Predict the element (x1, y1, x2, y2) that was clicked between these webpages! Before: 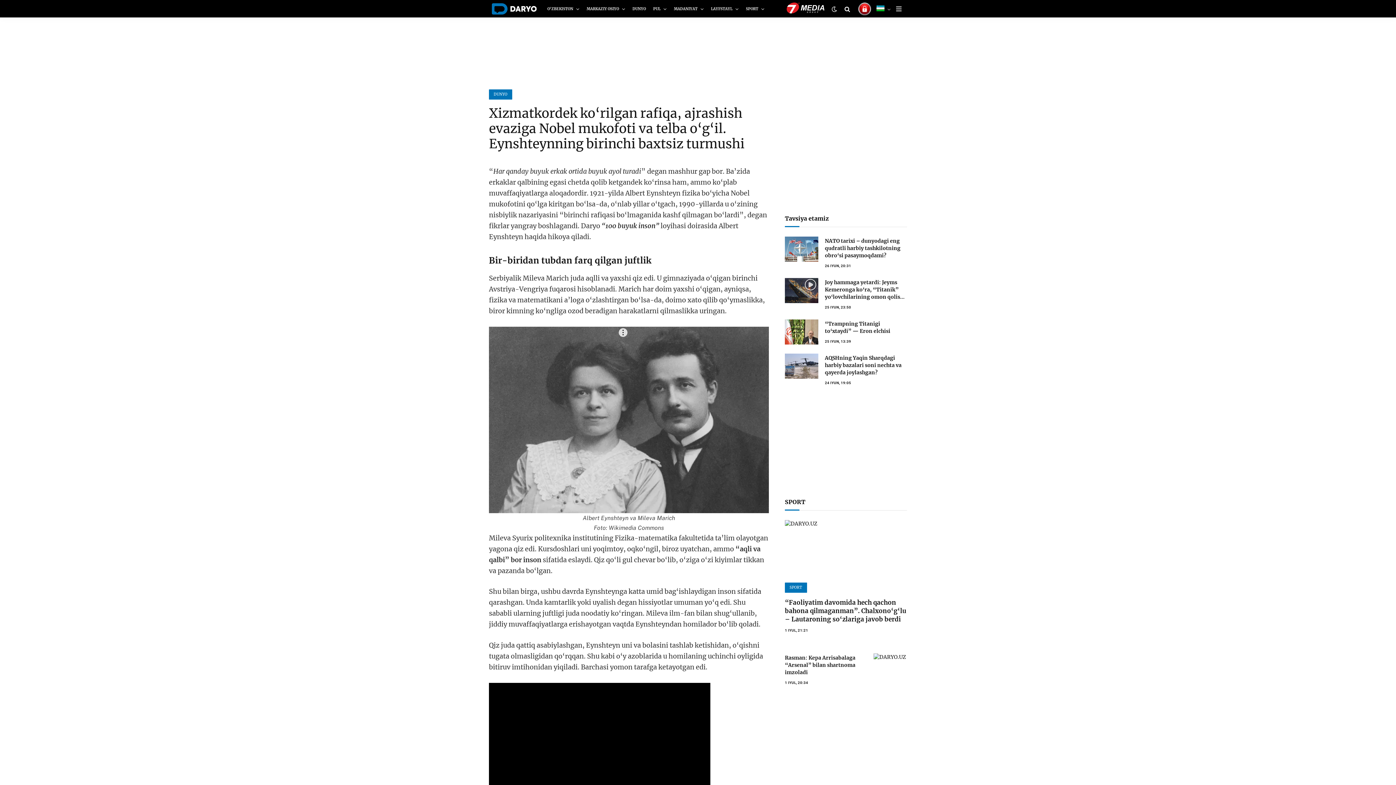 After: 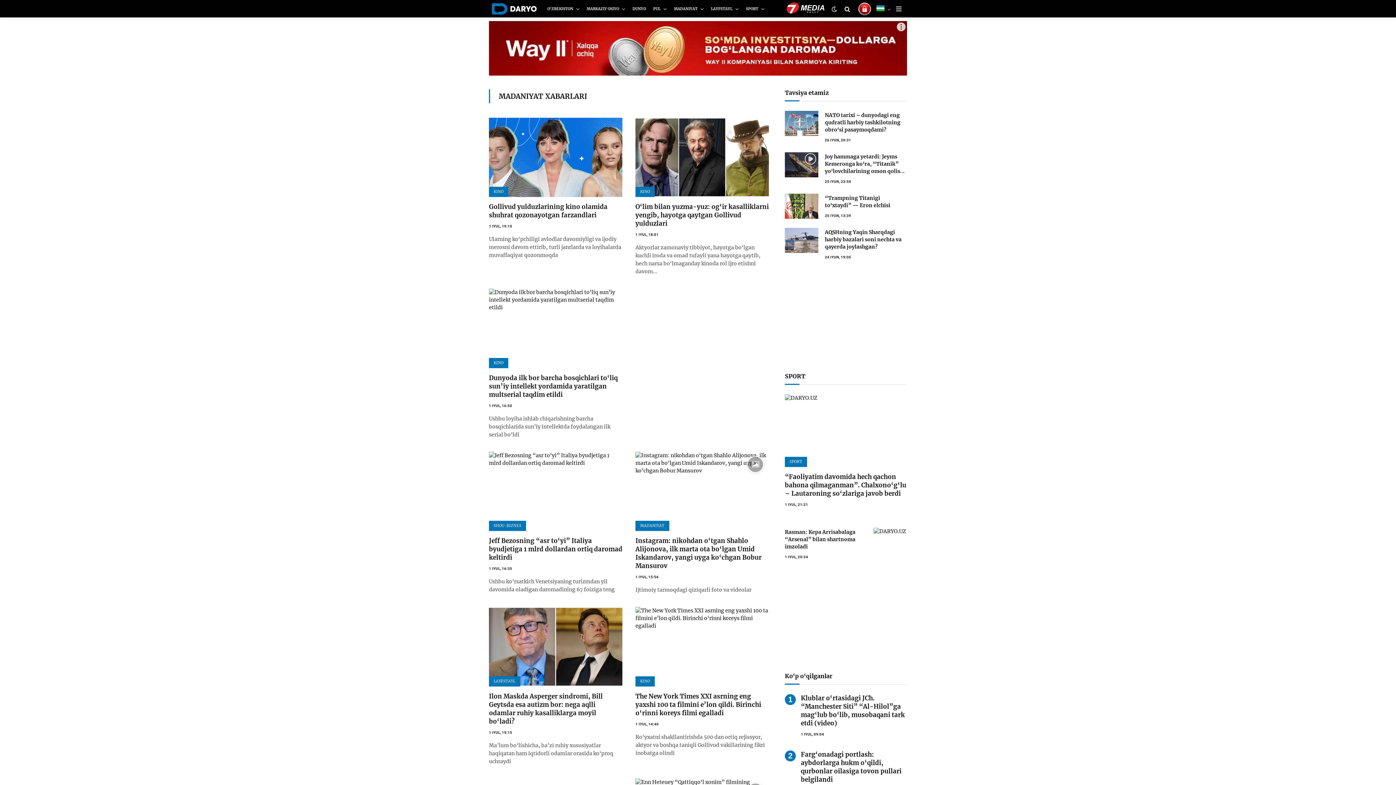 Action: label: MADANIYAT bbox: (670, 0, 707, 17)